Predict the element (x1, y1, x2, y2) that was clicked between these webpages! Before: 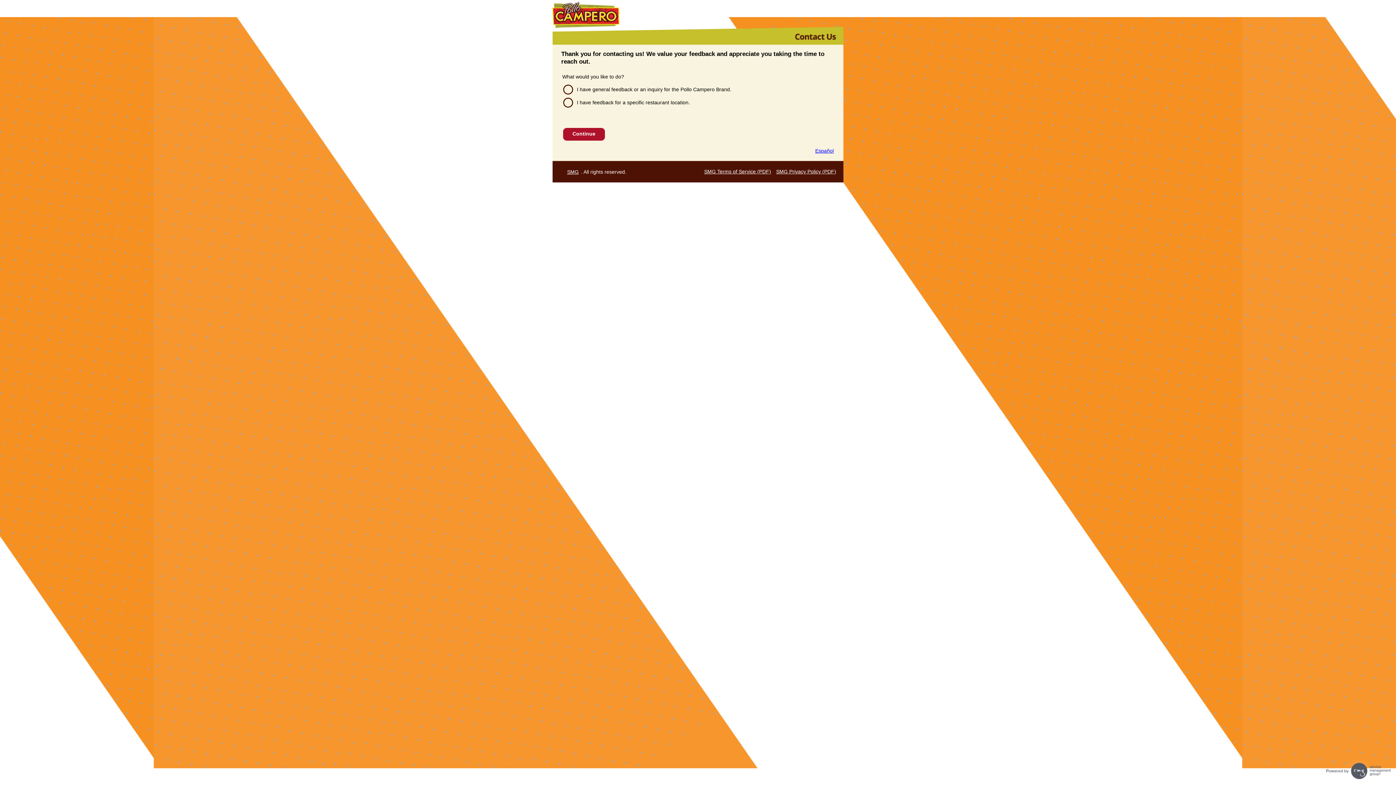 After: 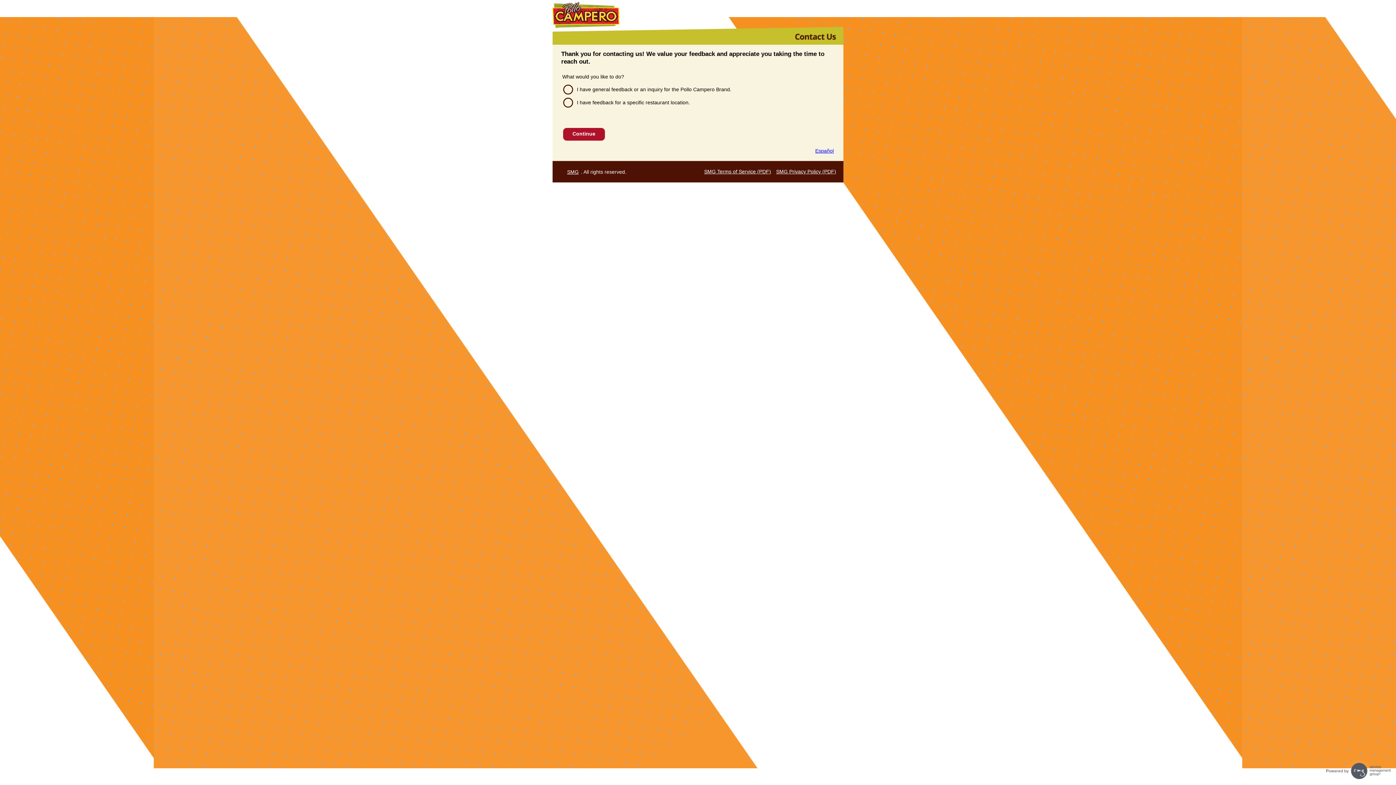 Action: bbox: (776, 168, 836, 174) label: SMG Privacy Policy (PDF)